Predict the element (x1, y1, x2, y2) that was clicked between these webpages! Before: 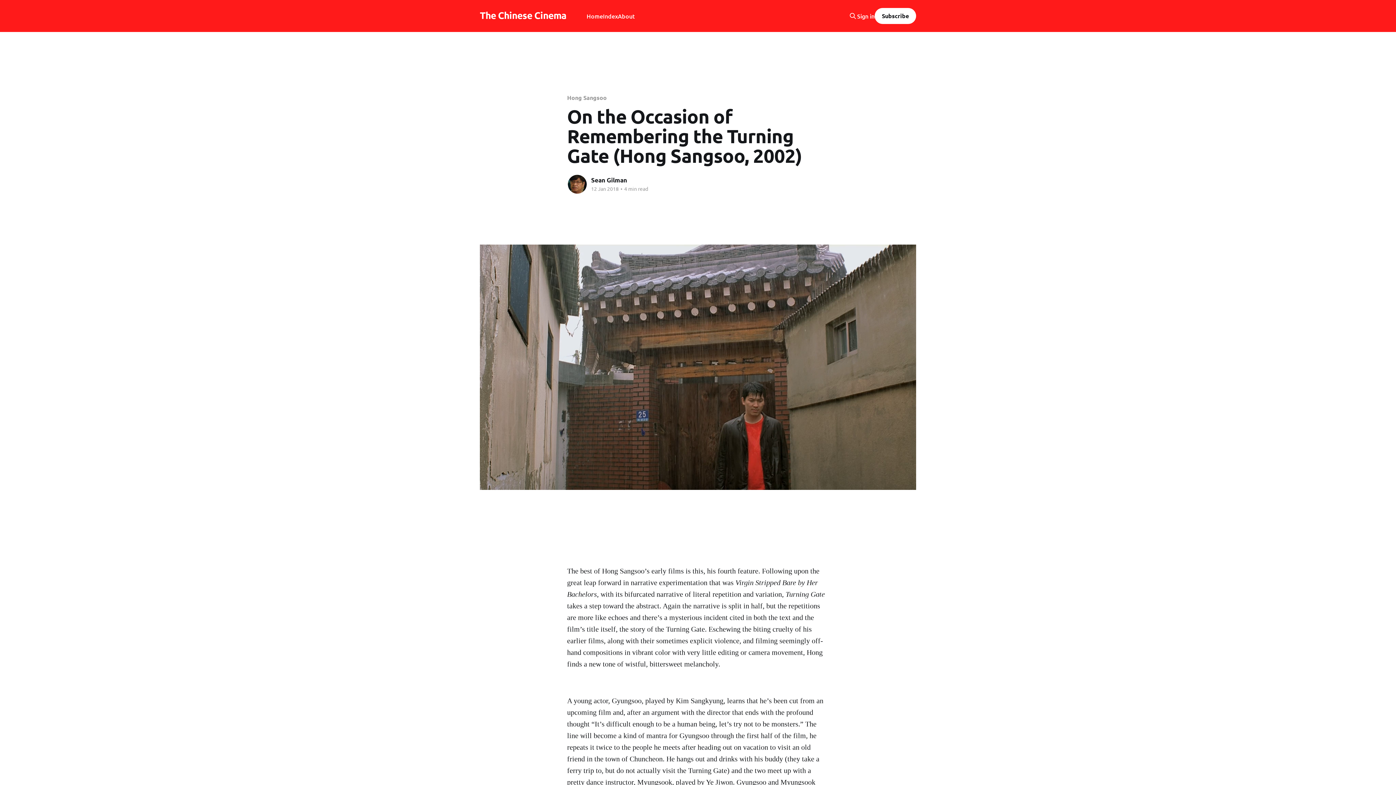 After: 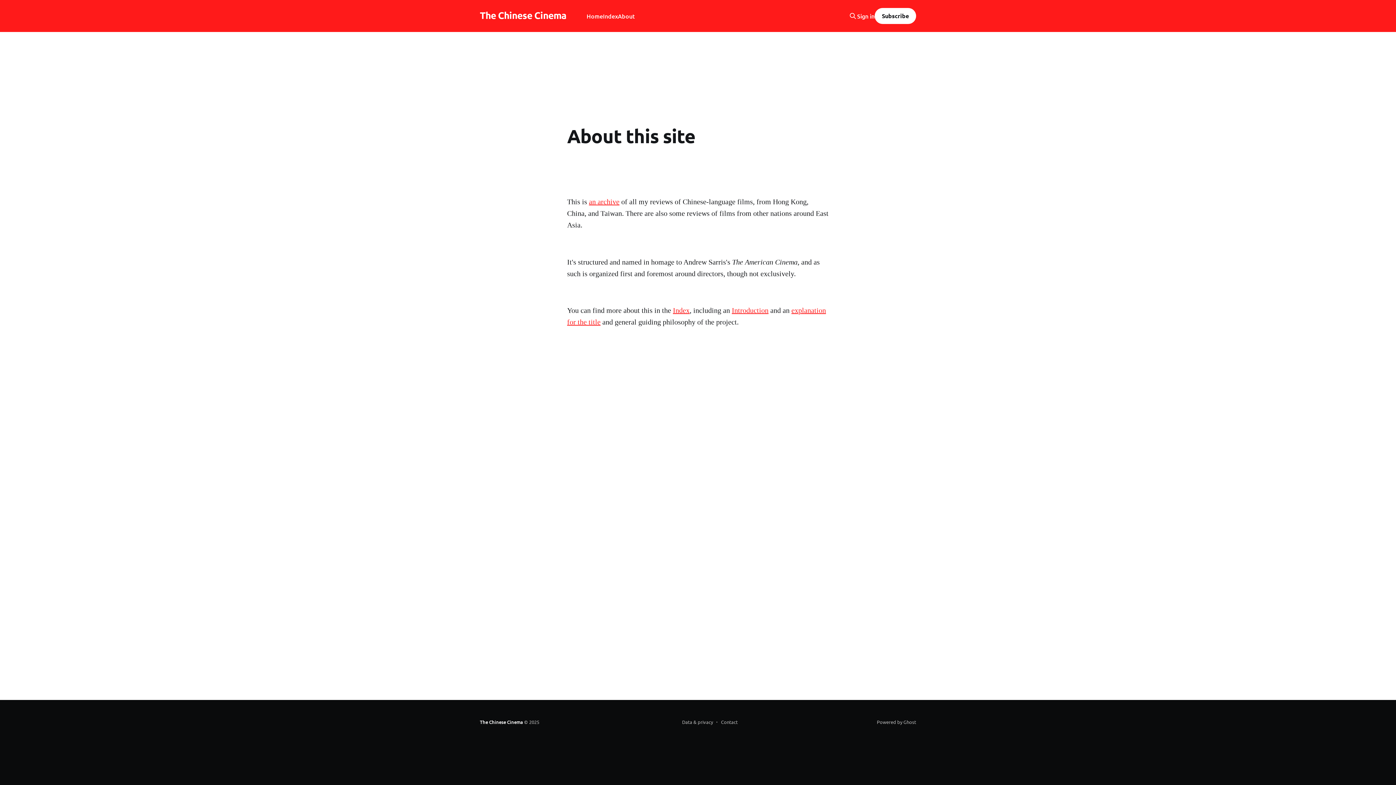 Action: bbox: (618, 11, 635, 21) label: About